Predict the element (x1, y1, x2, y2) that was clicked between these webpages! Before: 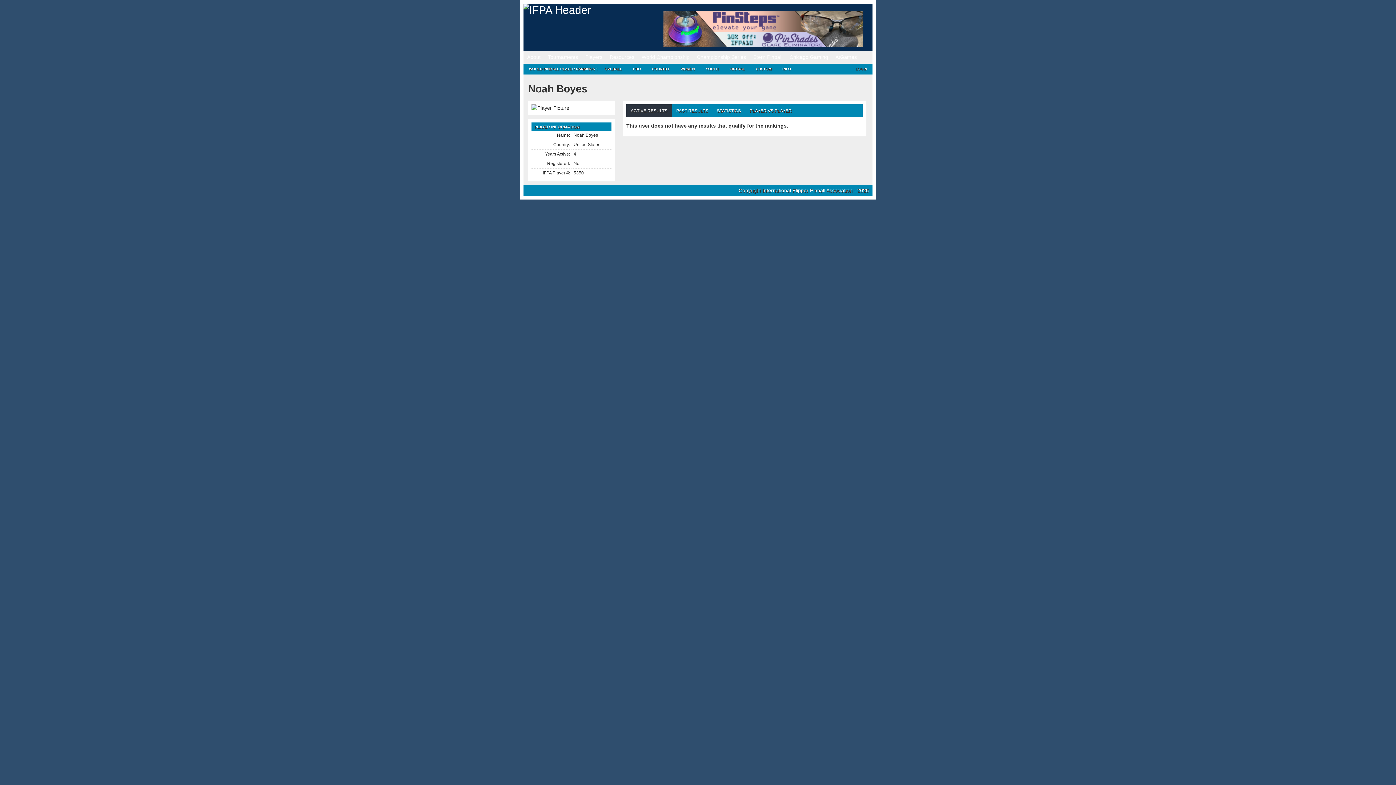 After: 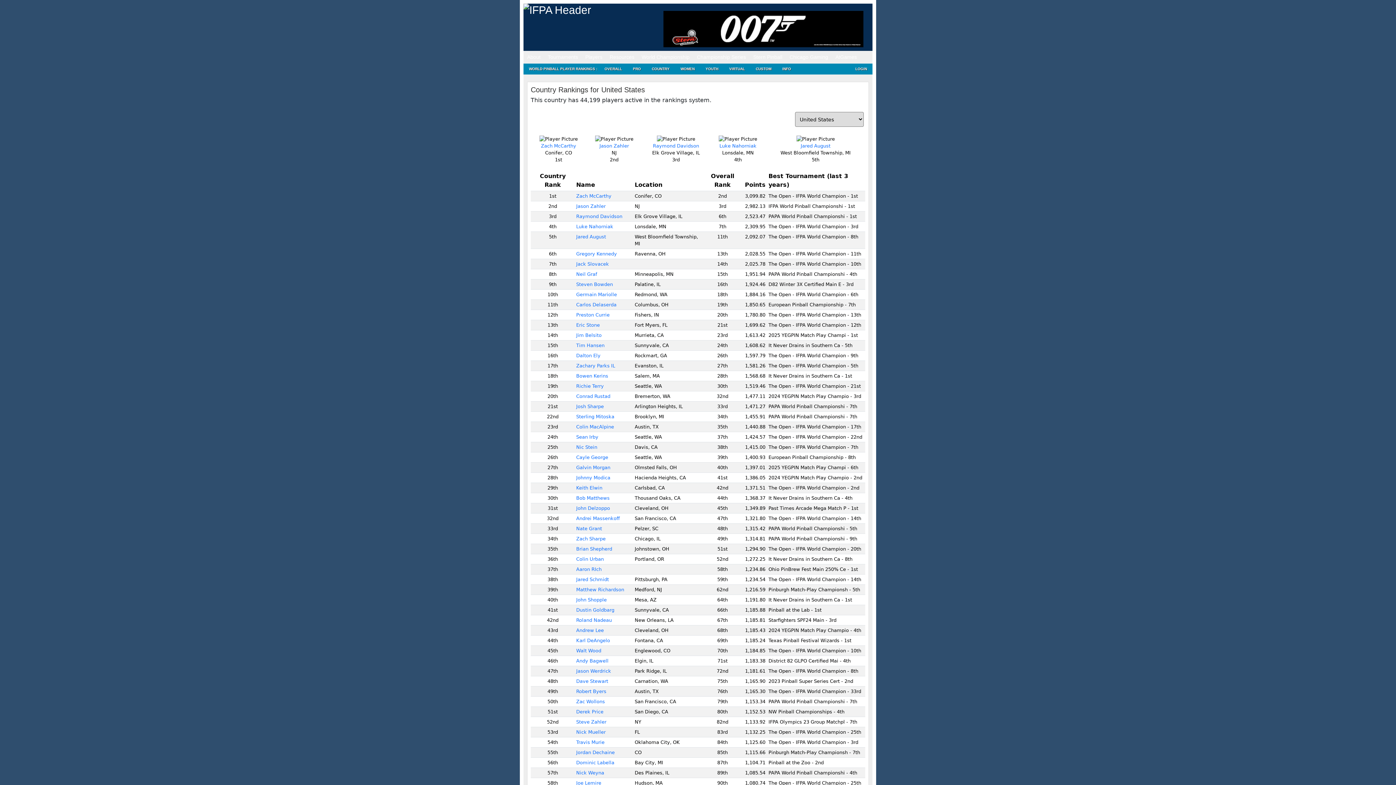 Action: label: COUNTRY bbox: (646, 63, 675, 74)